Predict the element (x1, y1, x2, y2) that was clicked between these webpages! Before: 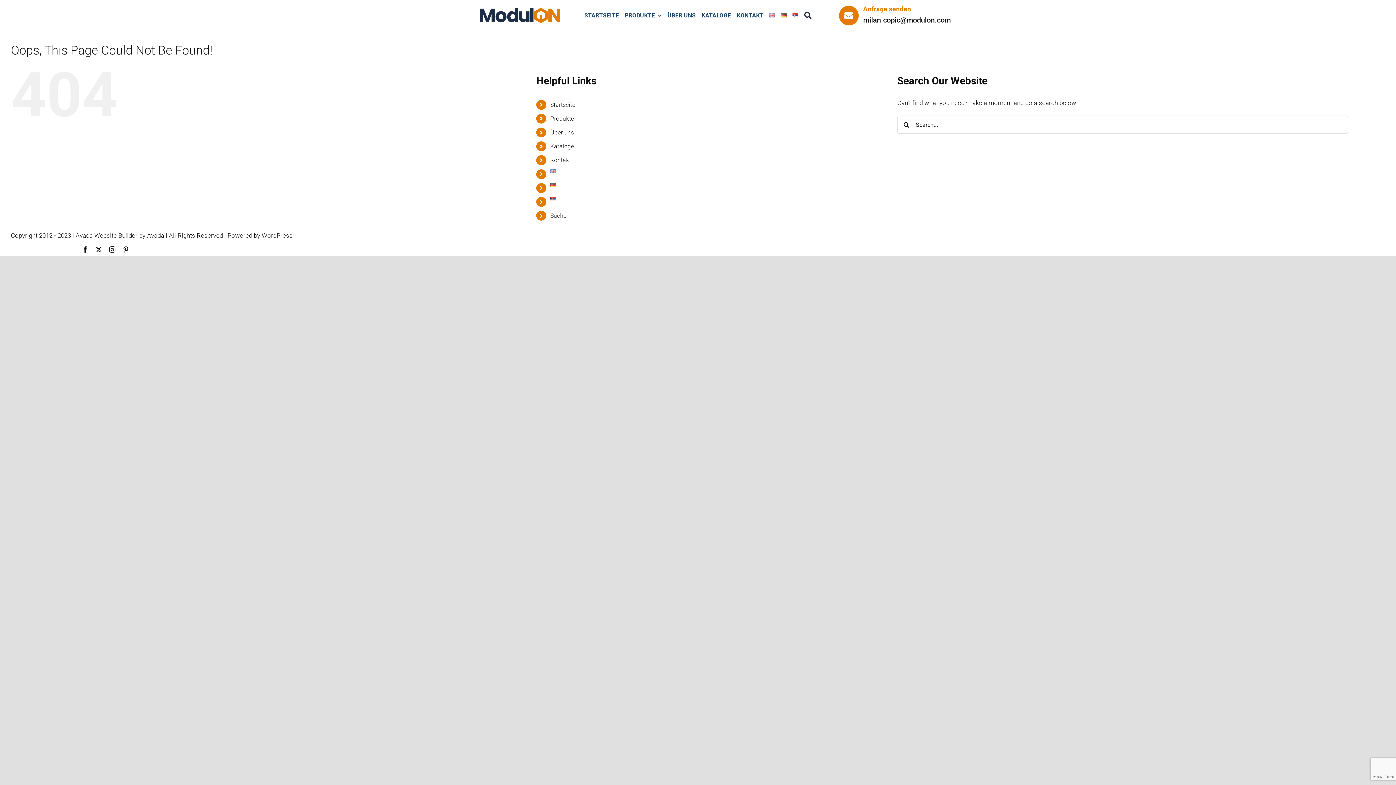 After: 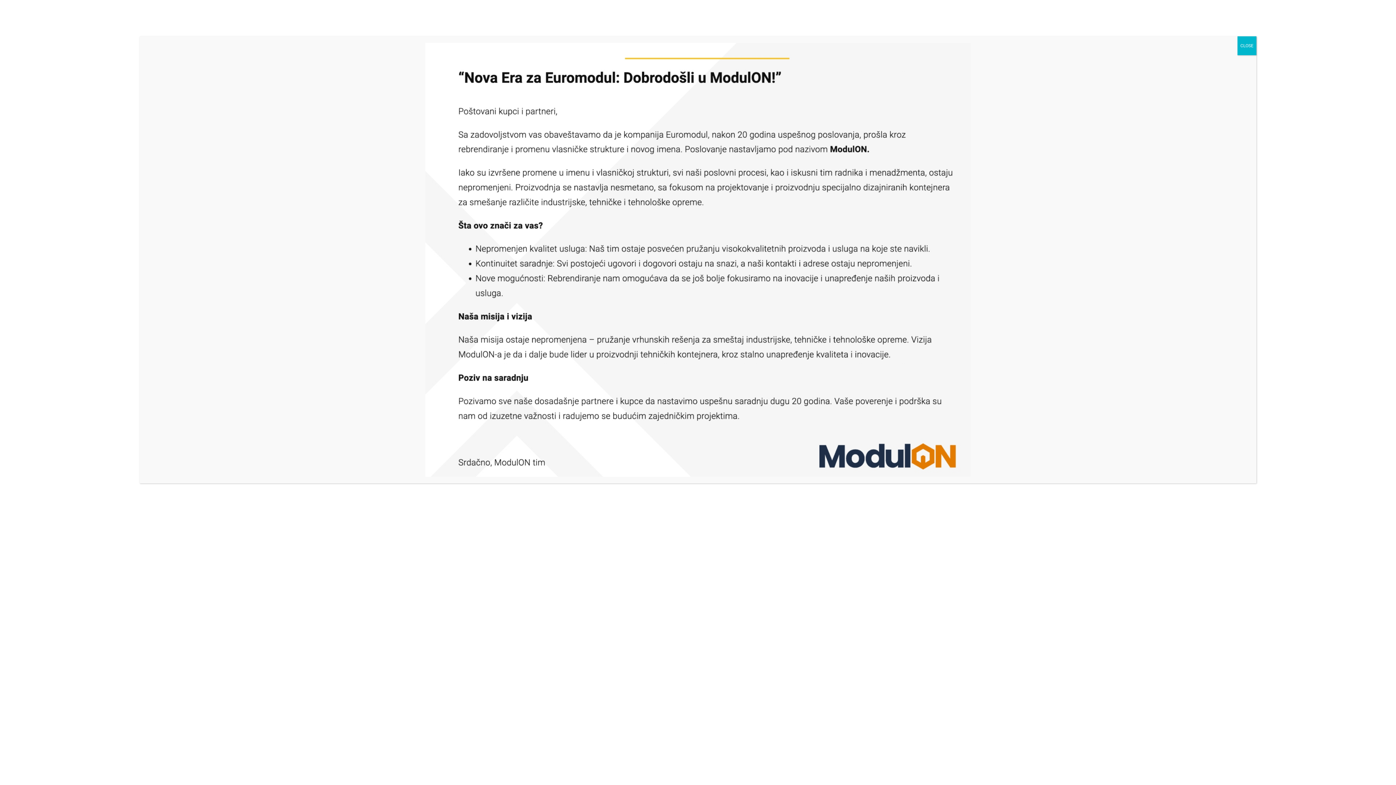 Action: bbox: (781, 3, 787, 27)